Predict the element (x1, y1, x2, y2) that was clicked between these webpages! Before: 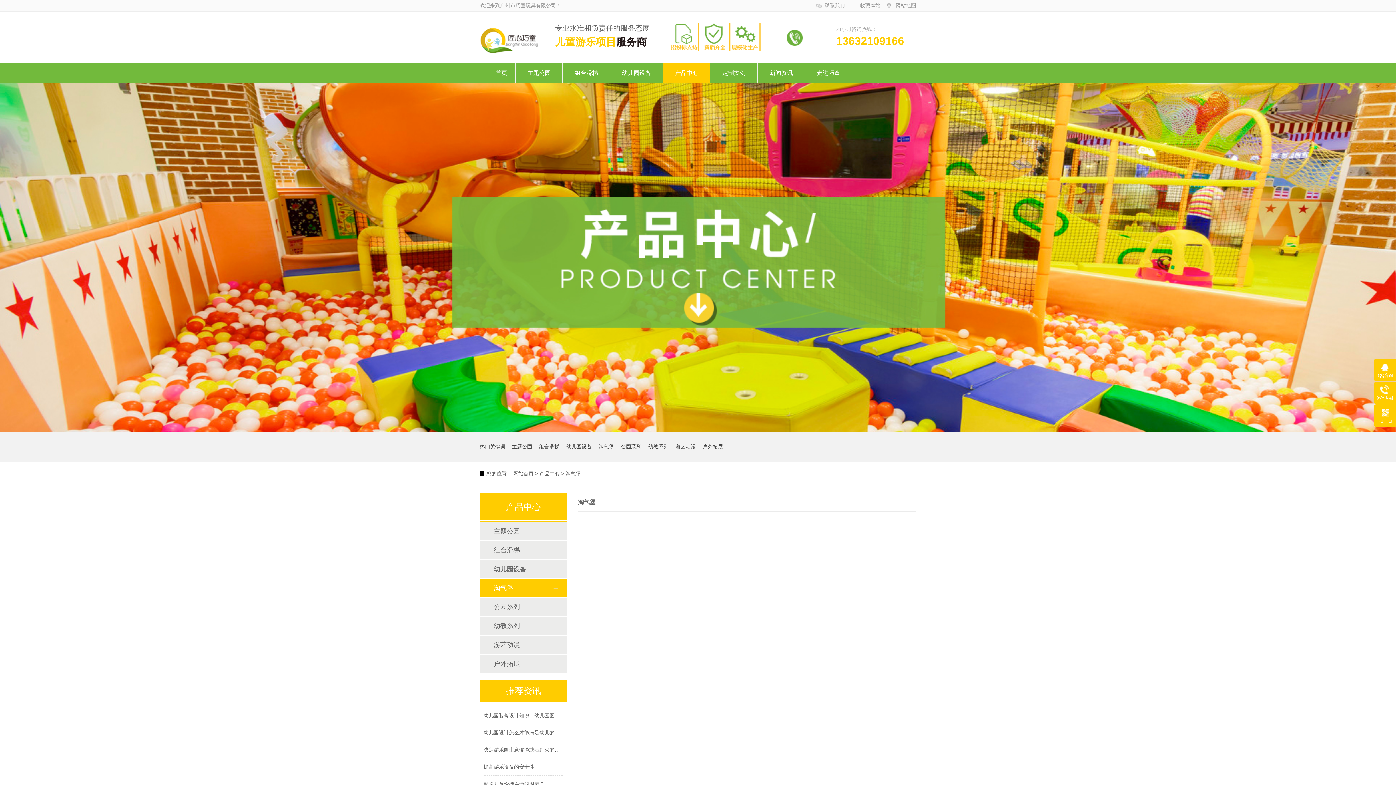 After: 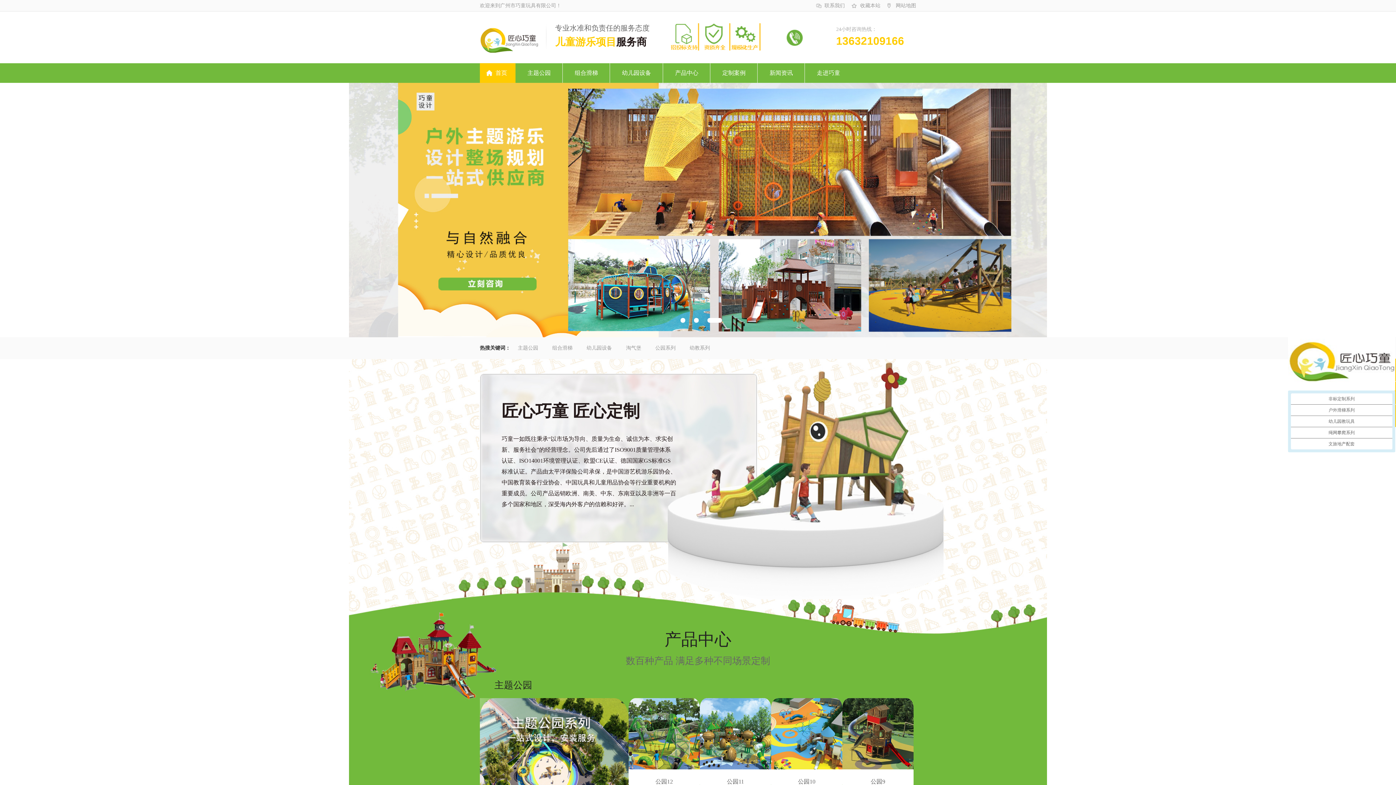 Action: label: 首页 bbox: (480, 63, 515, 82)